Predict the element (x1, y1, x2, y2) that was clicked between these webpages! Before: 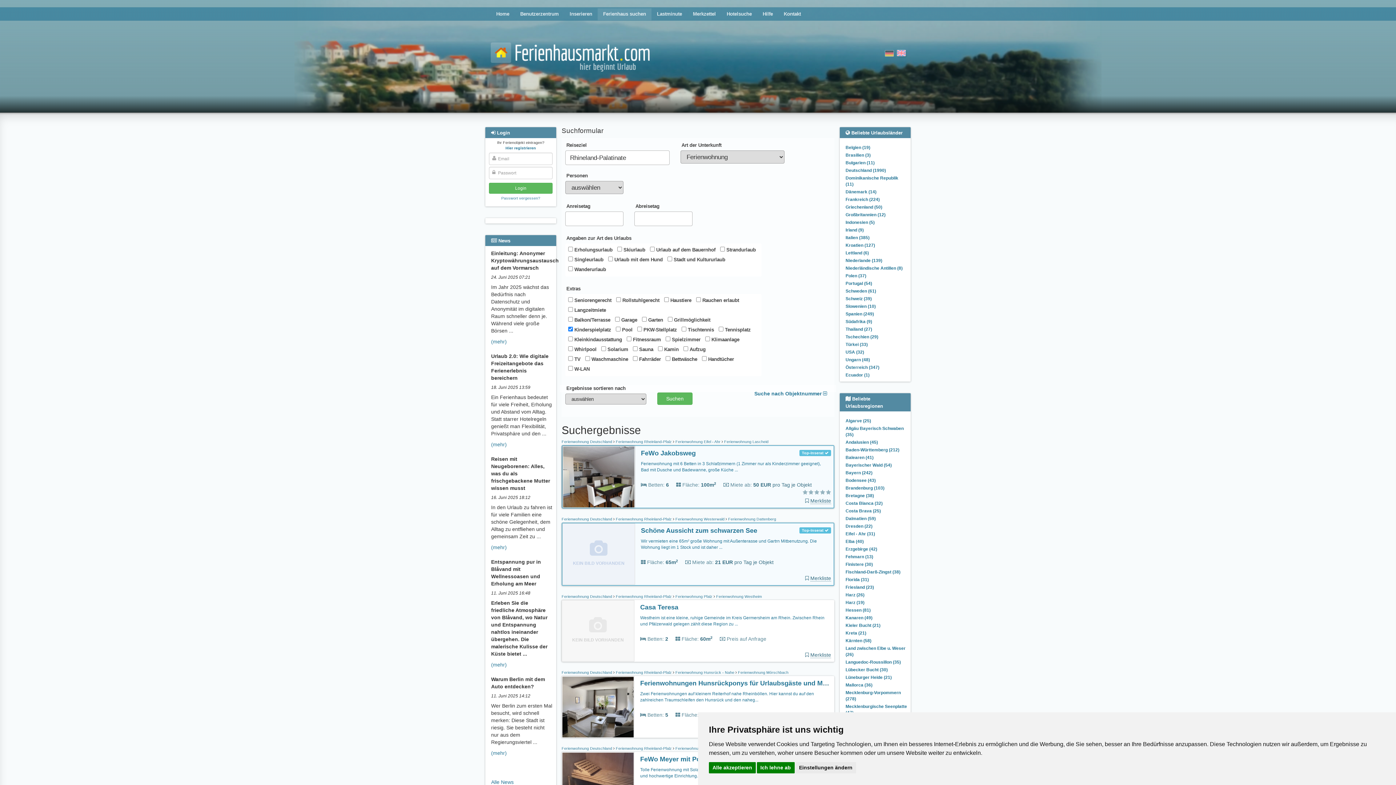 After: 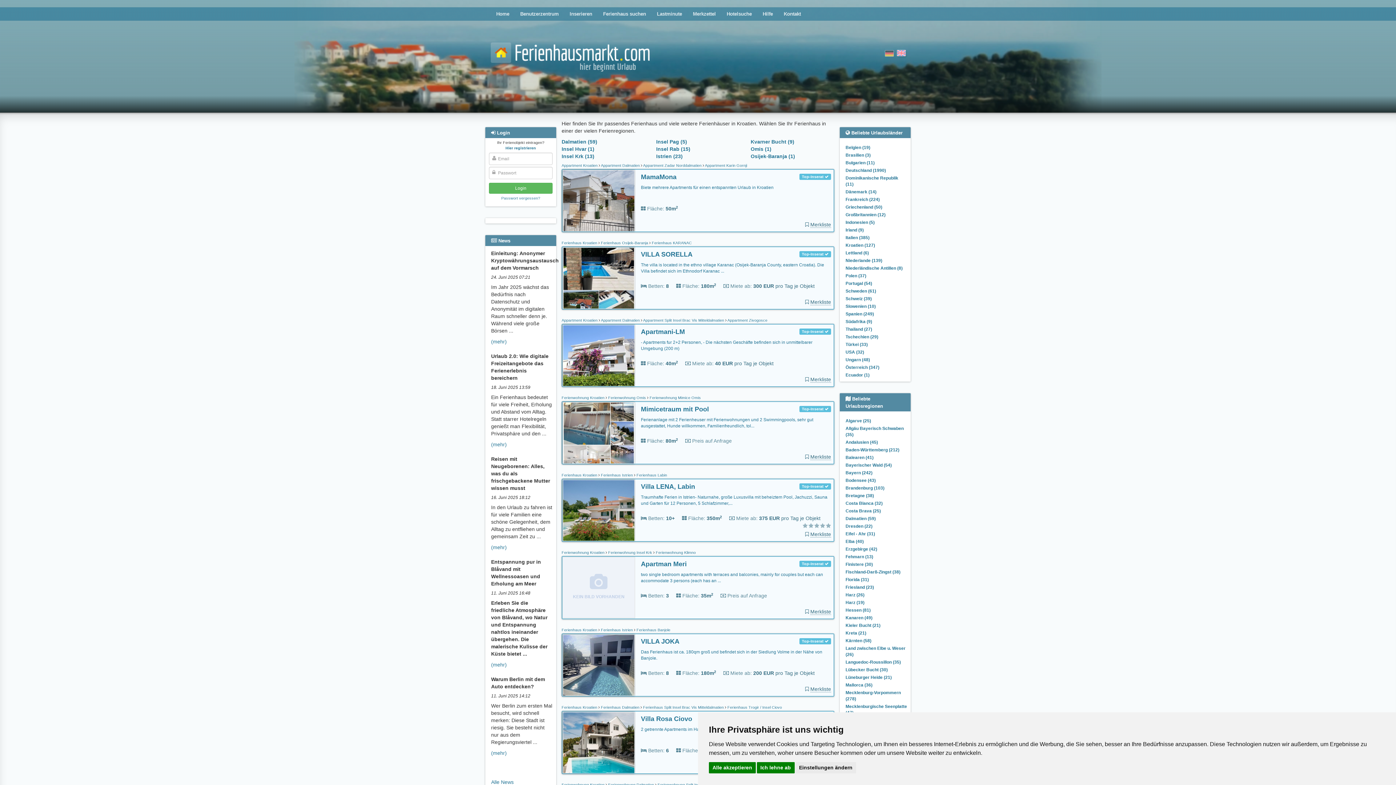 Action: label: Kroatien (127) bbox: (845, 242, 875, 248)